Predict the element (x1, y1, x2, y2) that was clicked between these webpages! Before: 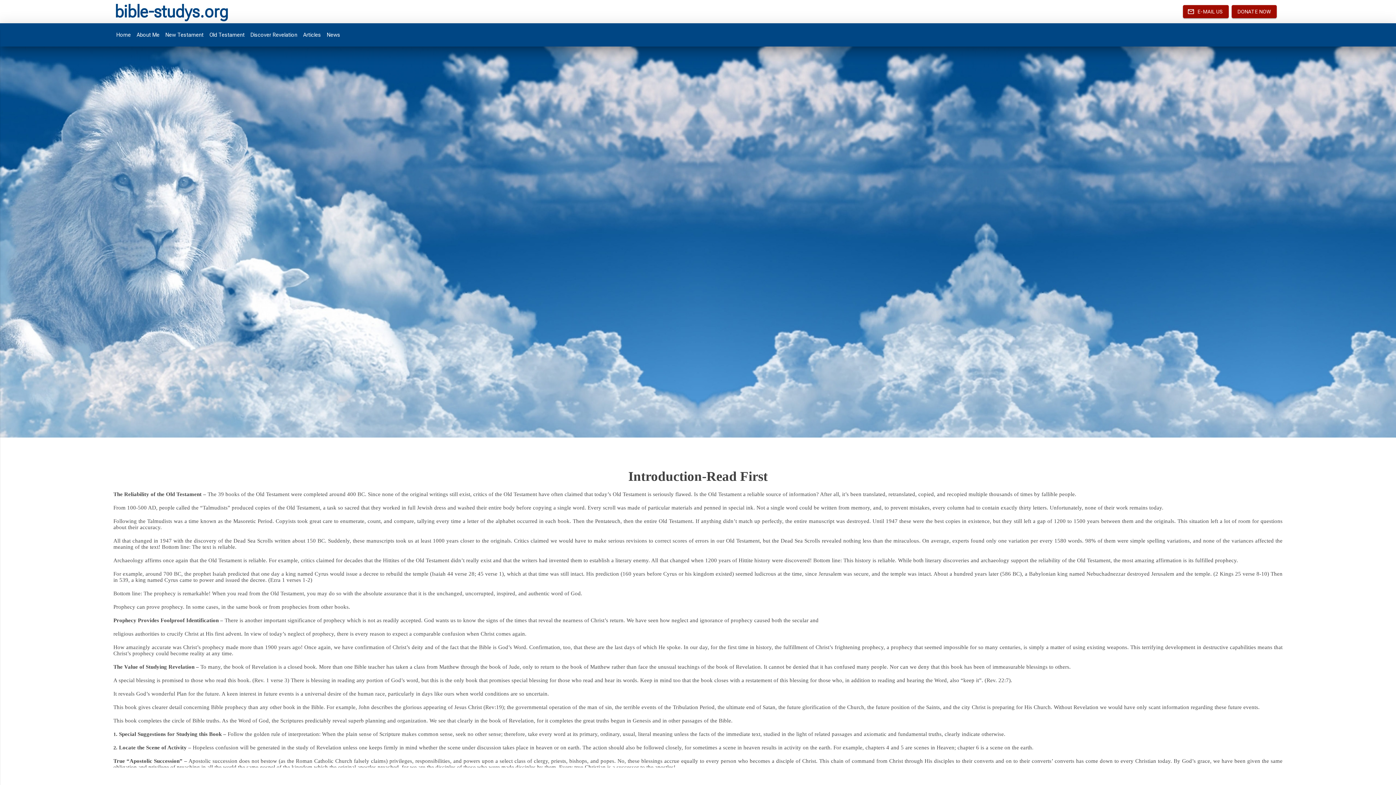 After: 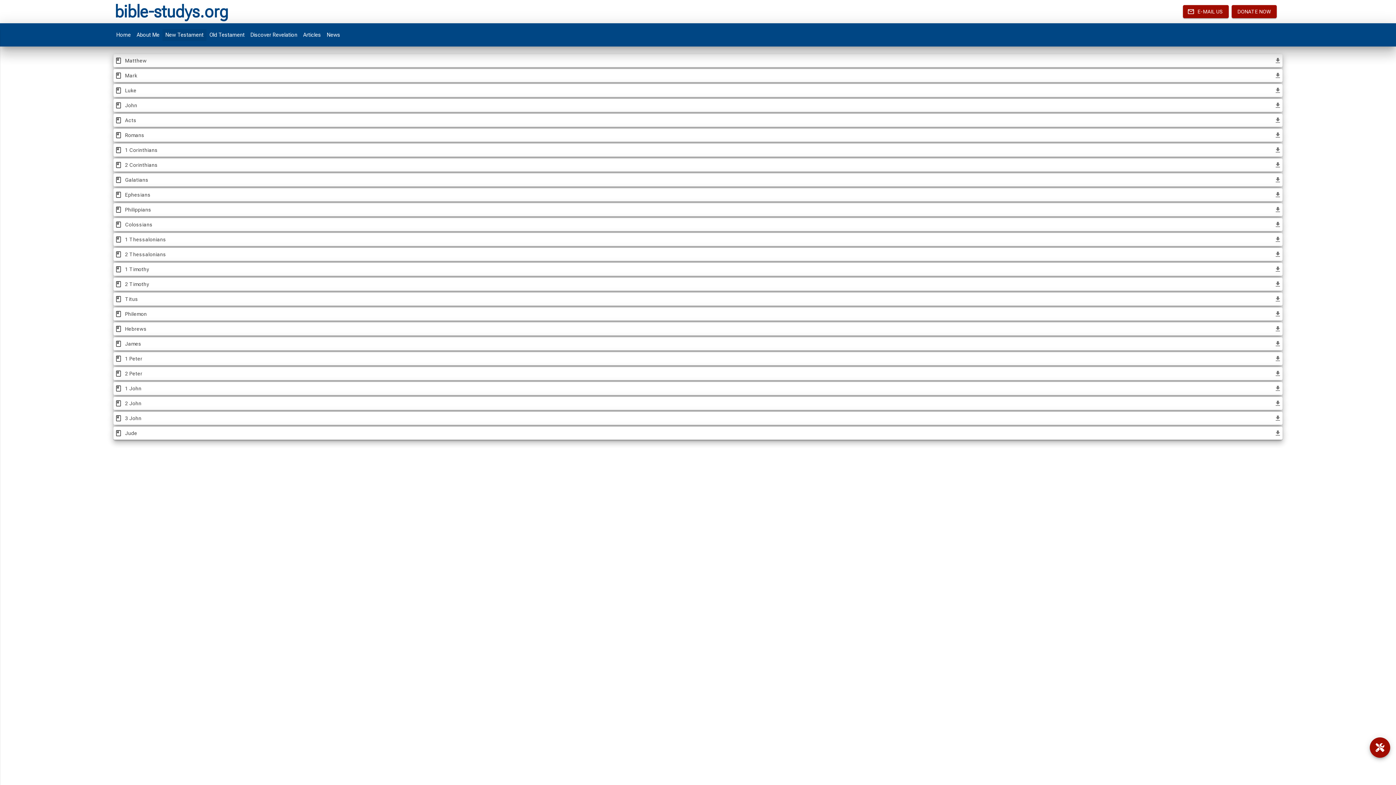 Action: bbox: (162, 28, 206, 40) label: New Testament